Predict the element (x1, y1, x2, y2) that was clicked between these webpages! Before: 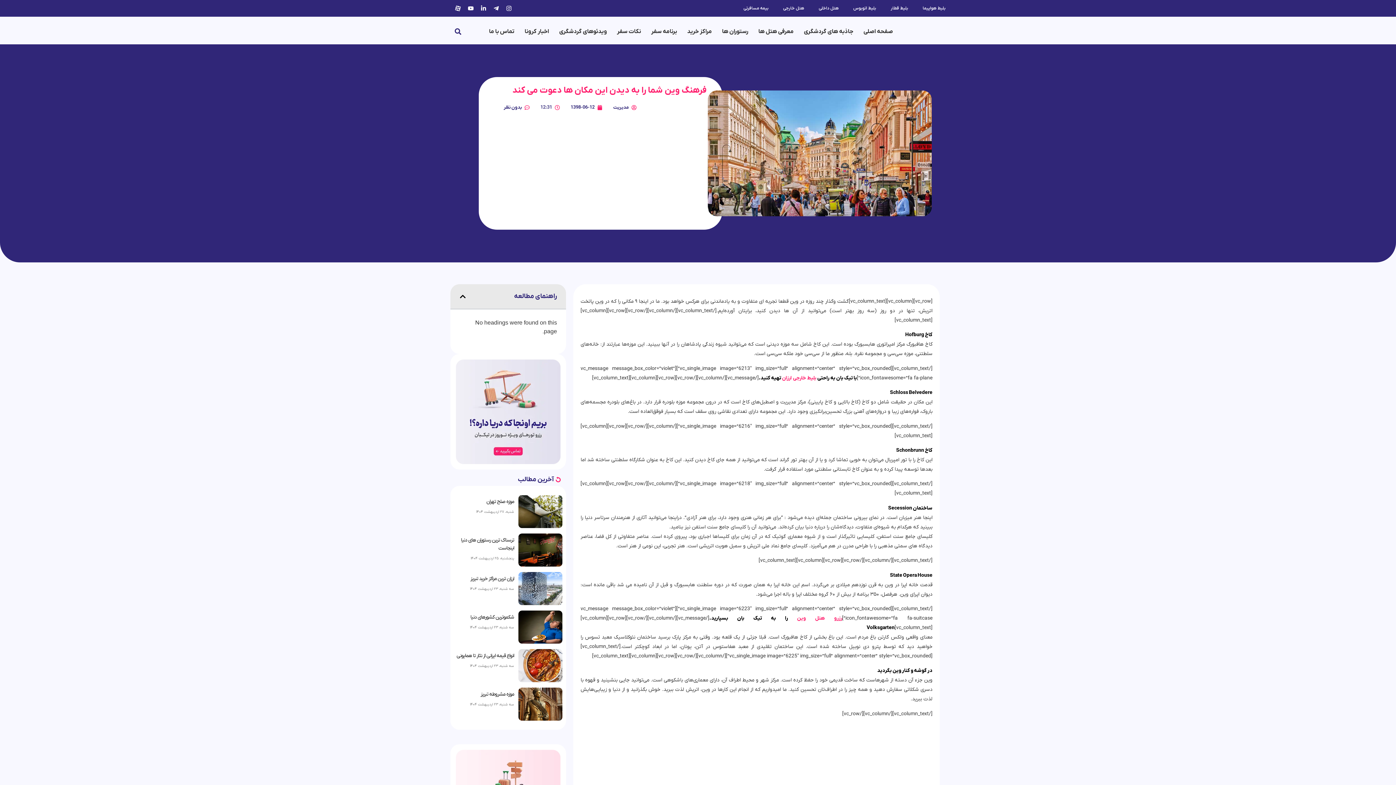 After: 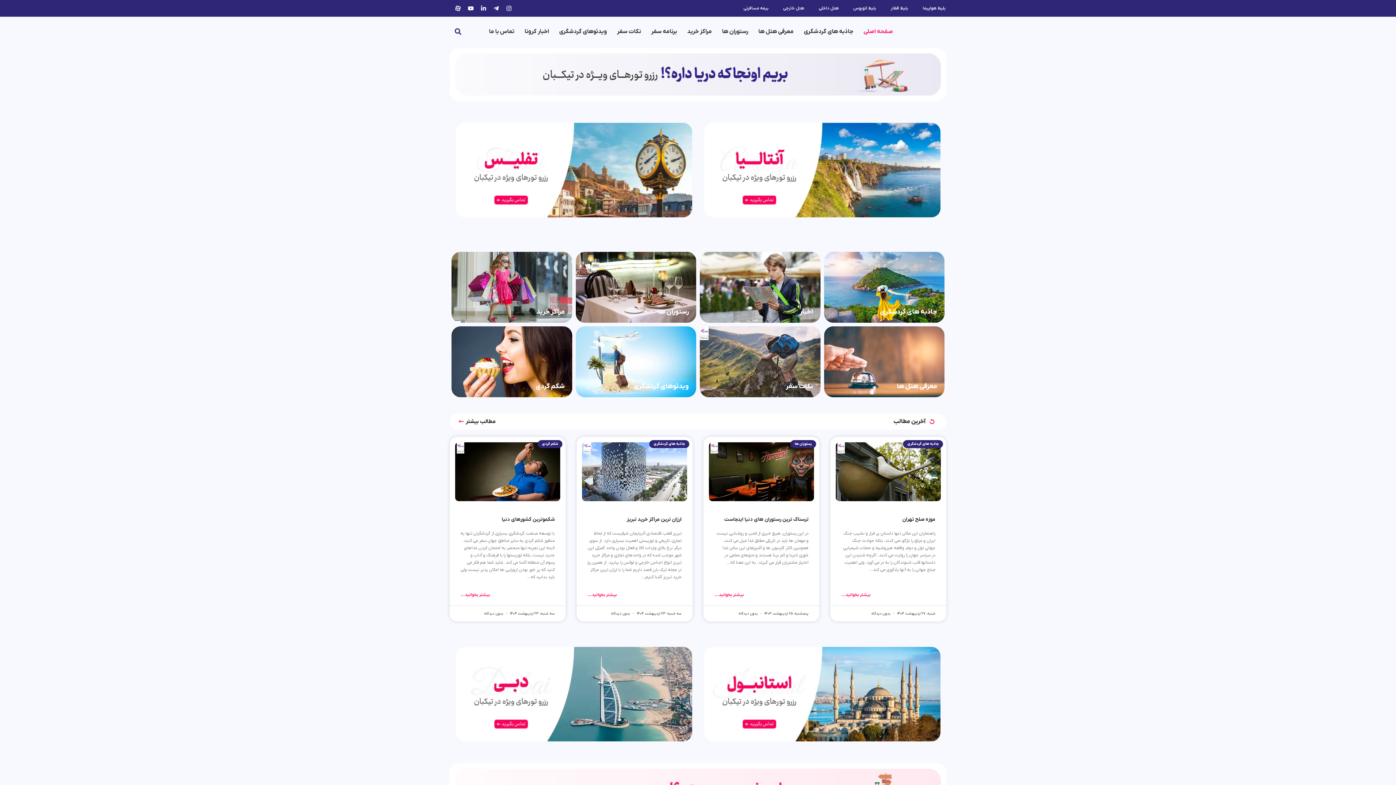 Action: bbox: (901, 21, 946, 41)